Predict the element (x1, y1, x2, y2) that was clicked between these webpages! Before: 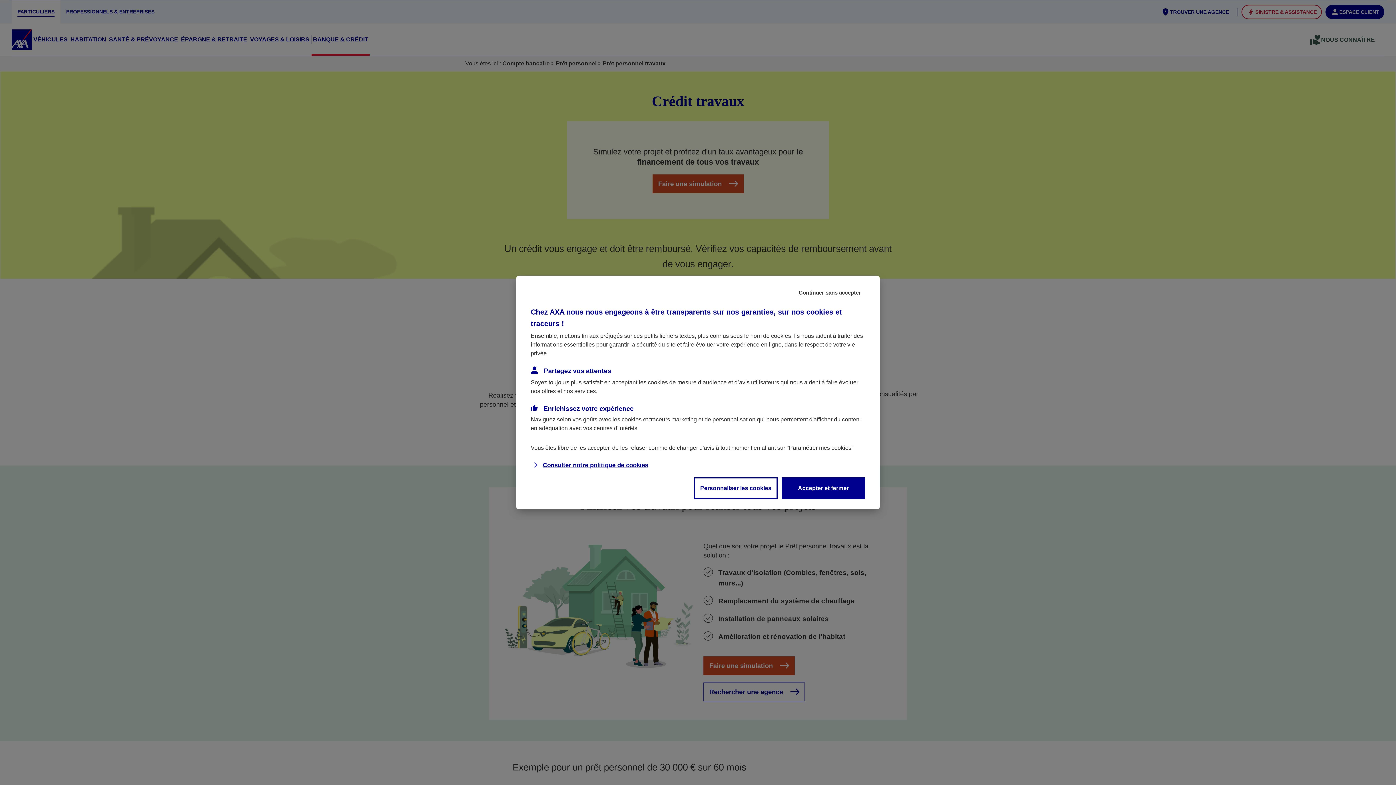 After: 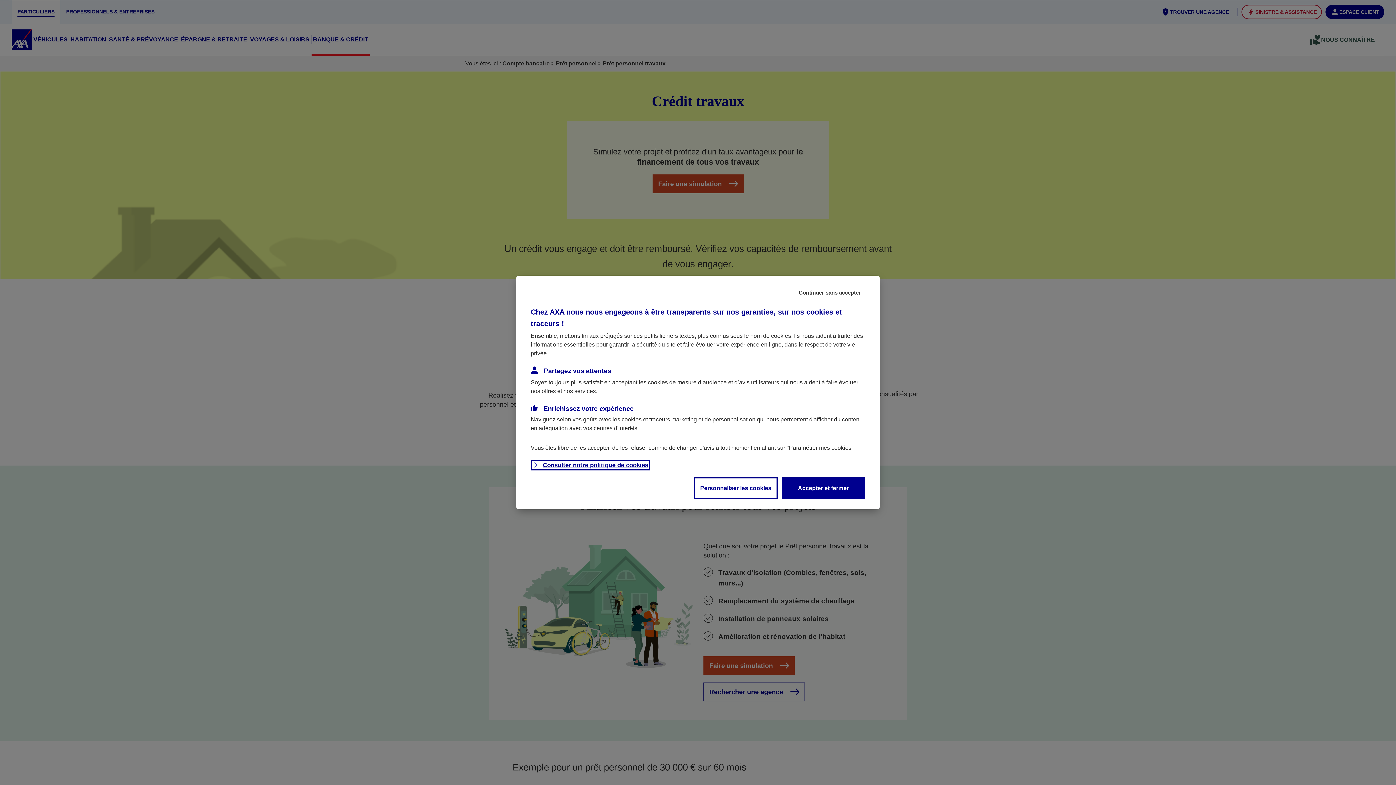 Action: label: Consulter notre politique de cookies bbox: (532, 462, 648, 468)